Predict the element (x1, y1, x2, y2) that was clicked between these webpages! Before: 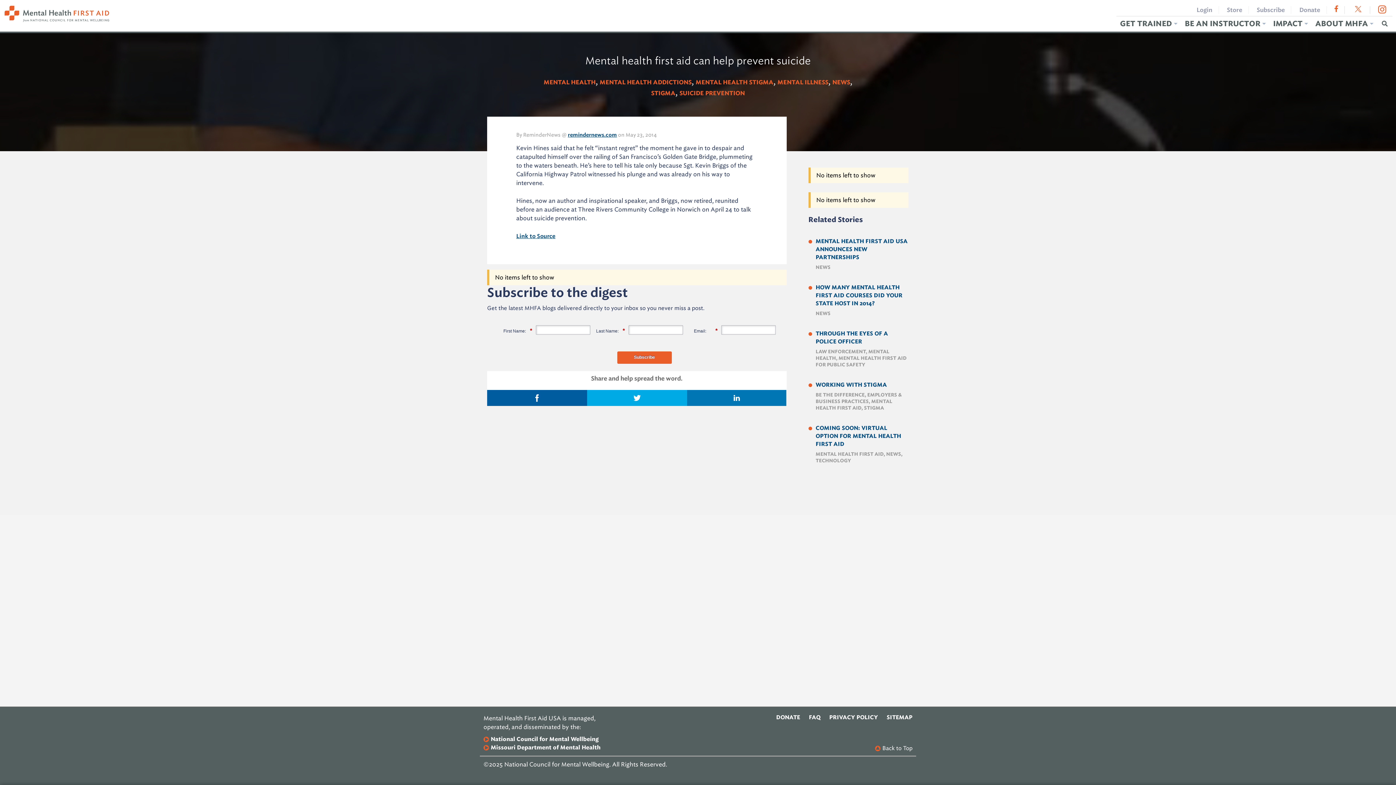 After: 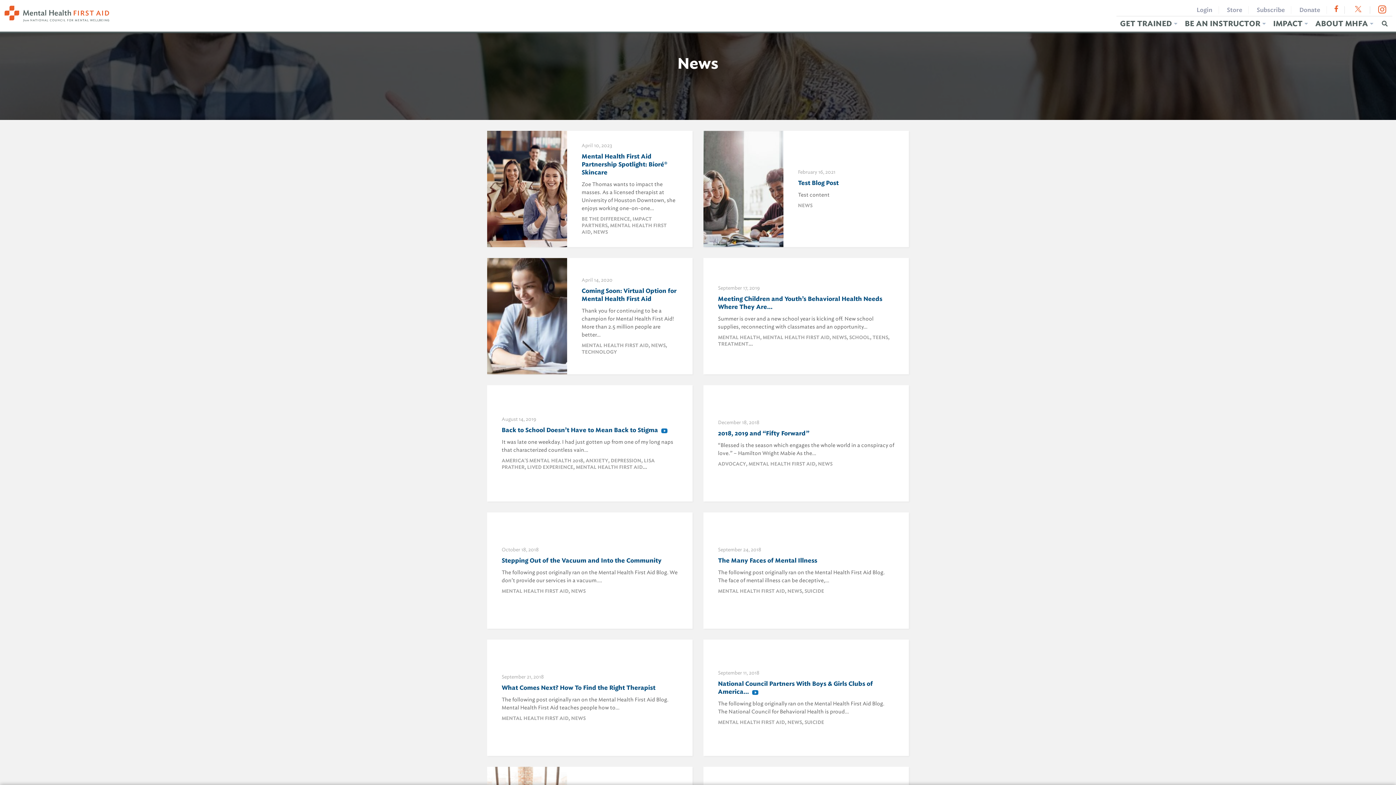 Action: bbox: (832, 78, 850, 86) label: NEWS